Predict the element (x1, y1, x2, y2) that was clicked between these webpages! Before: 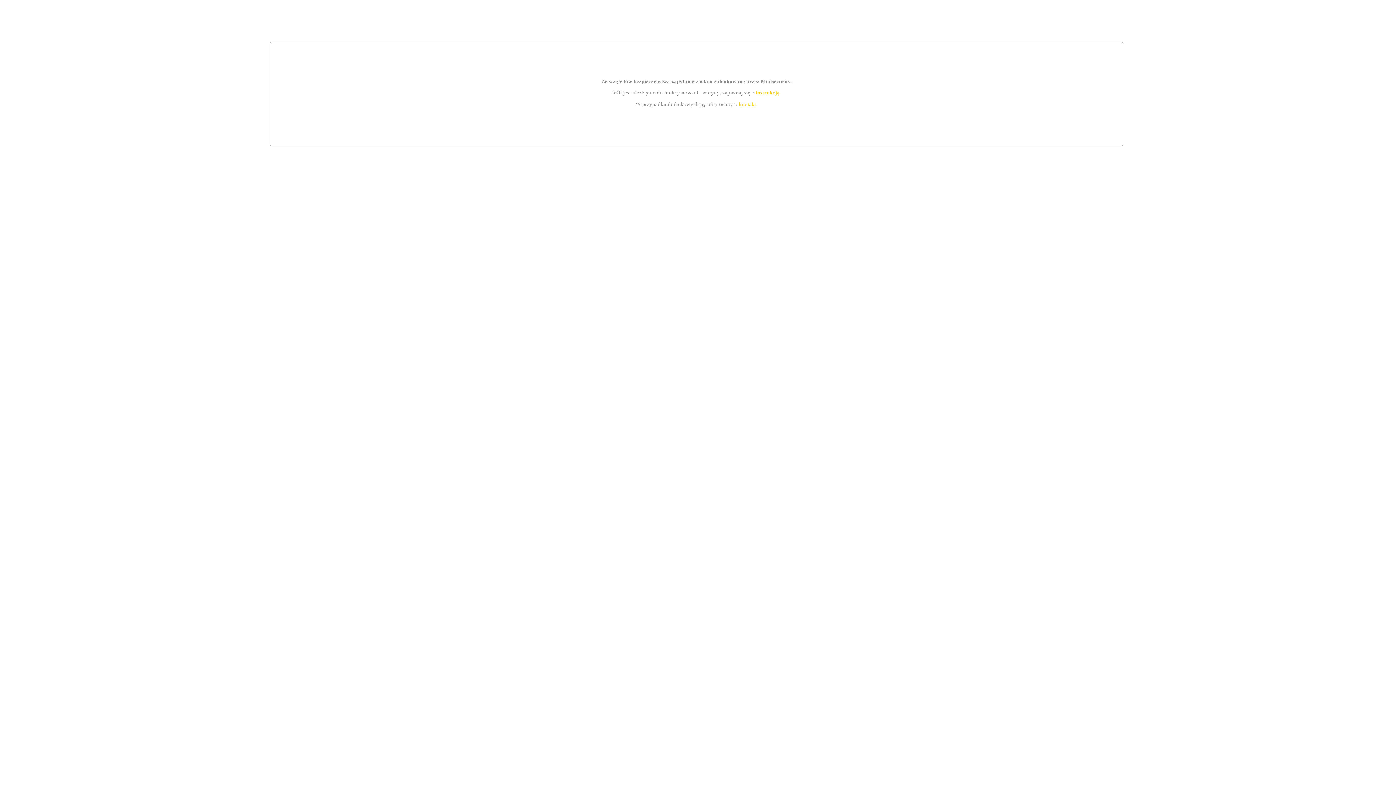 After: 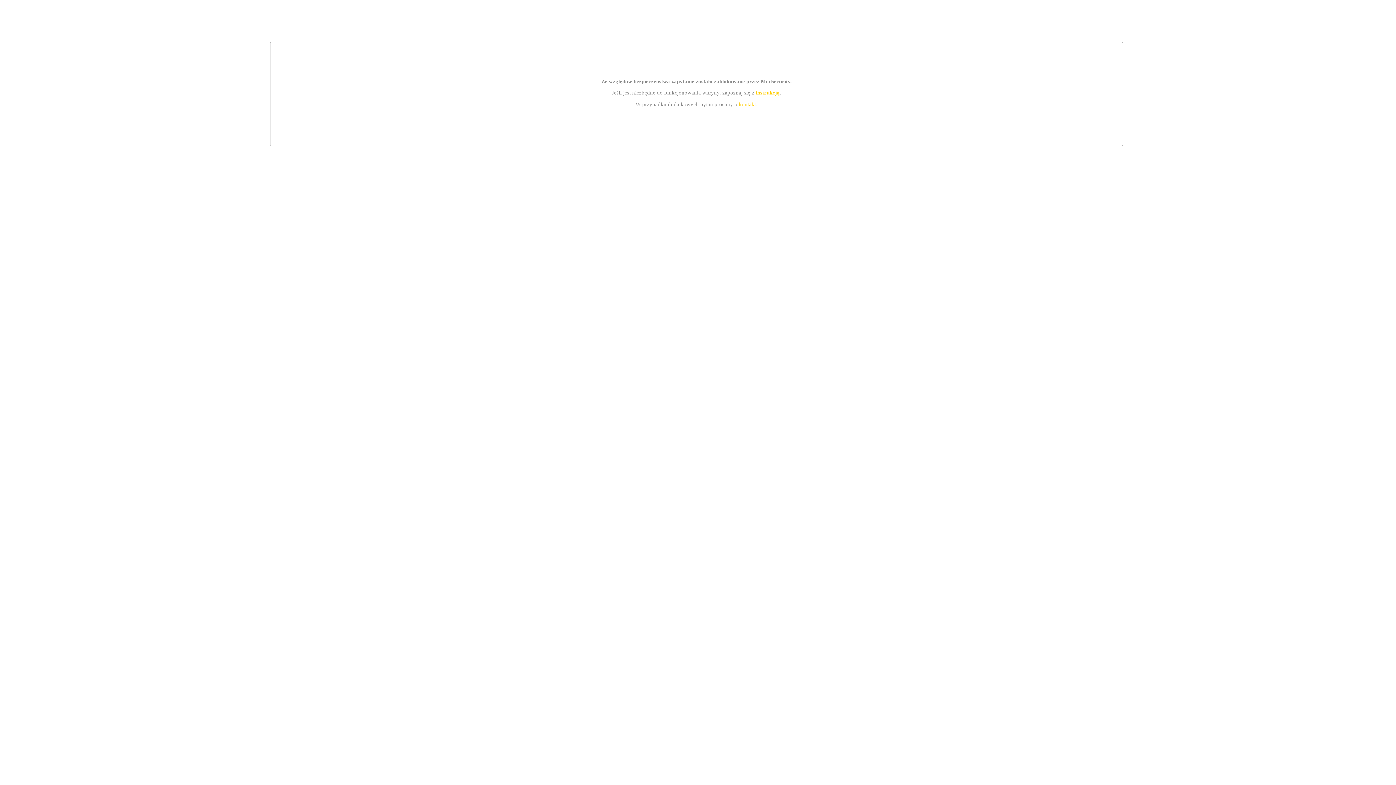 Action: bbox: (739, 101, 756, 107) label: kontakt